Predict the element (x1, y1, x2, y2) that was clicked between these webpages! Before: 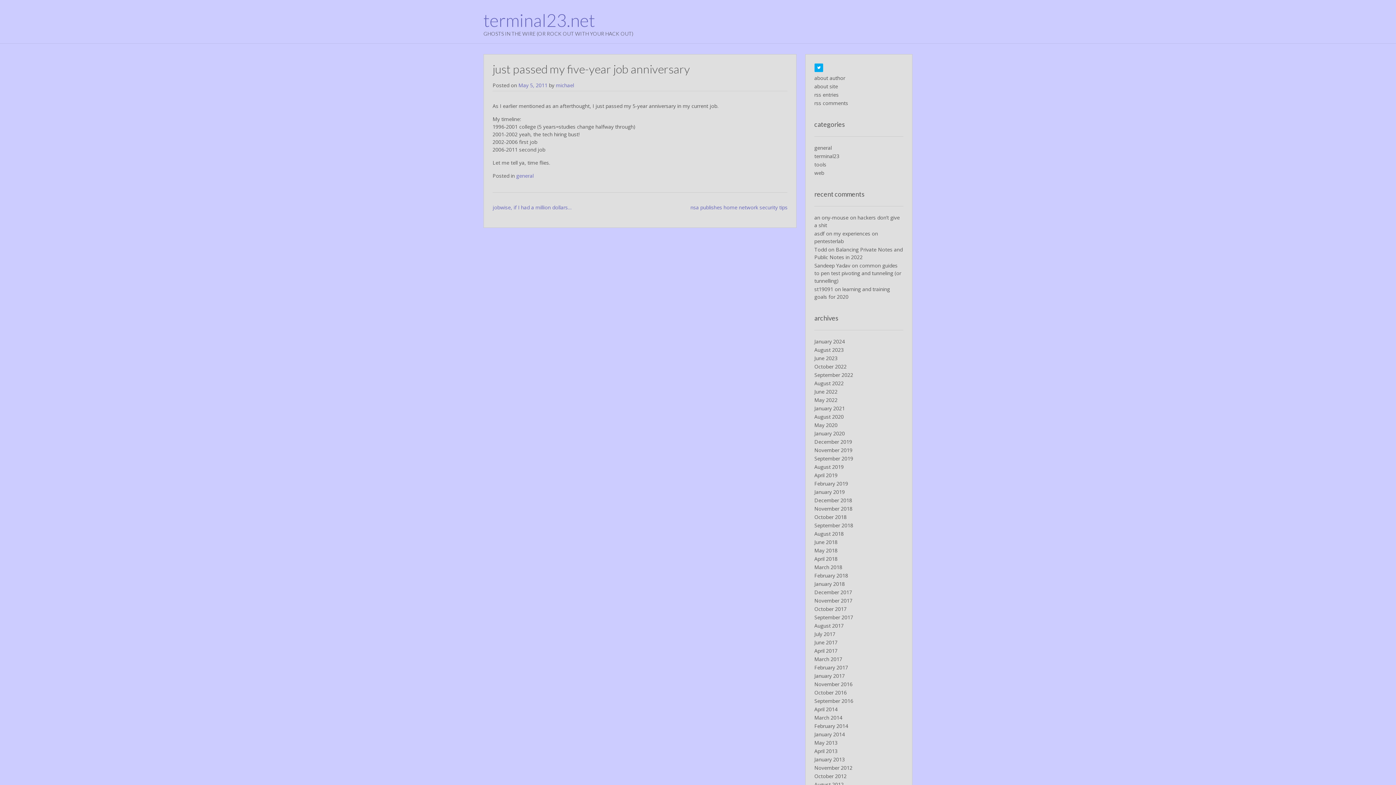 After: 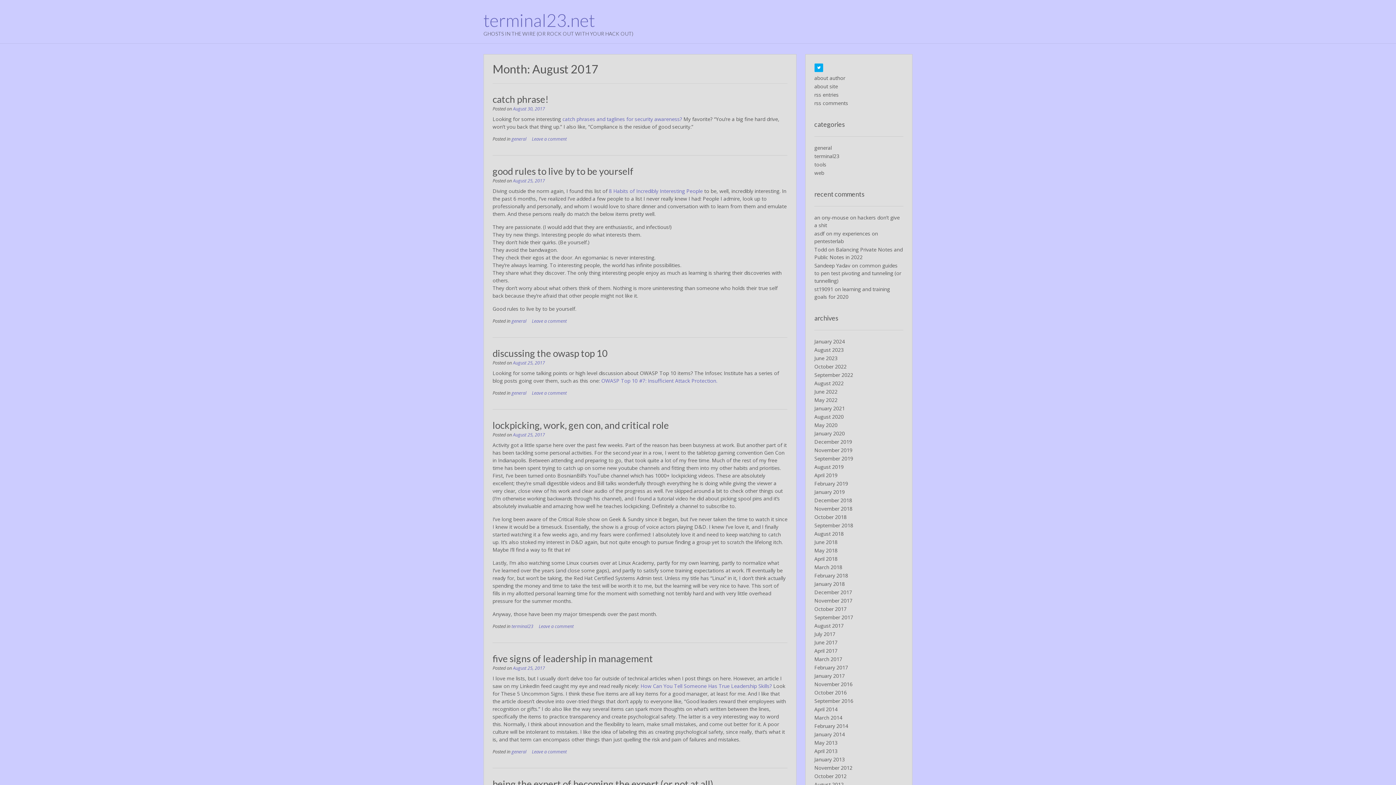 Action: label: August 2017 bbox: (814, 622, 843, 629)